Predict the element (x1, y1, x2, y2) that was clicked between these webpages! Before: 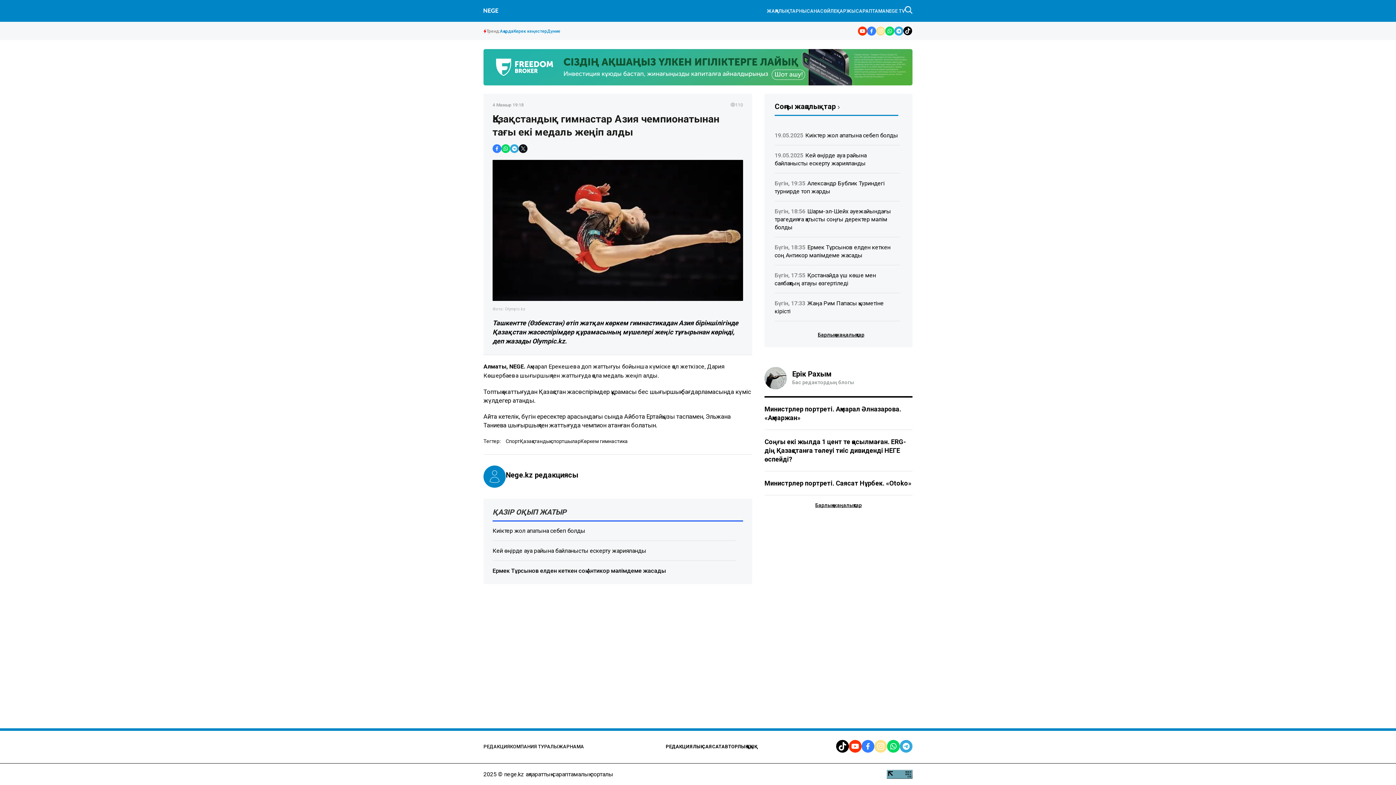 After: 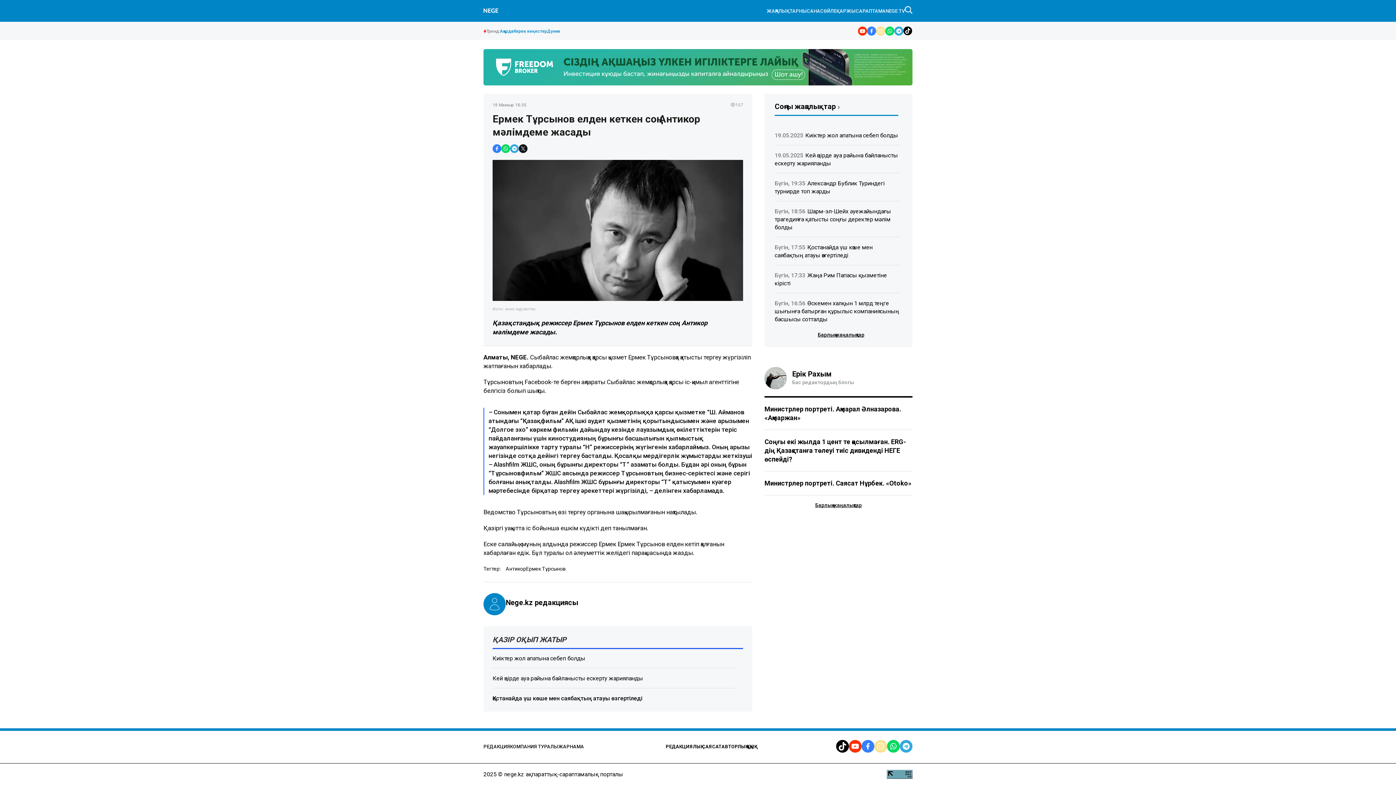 Action: bbox: (774, 243, 900, 259) label: Бүгін, 18:35 Ермек Тұрсынов елден кеткен соң Антикор мәлімдеме жасады